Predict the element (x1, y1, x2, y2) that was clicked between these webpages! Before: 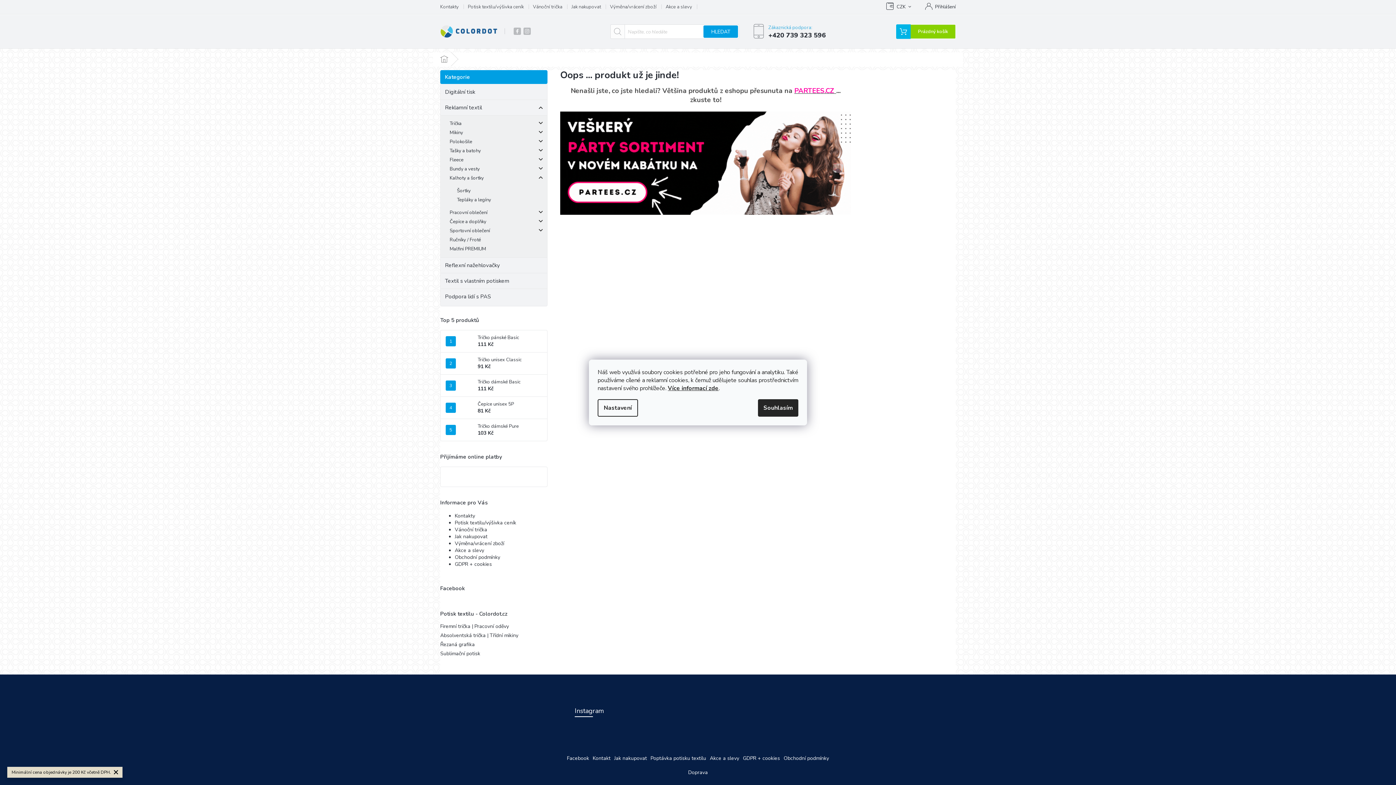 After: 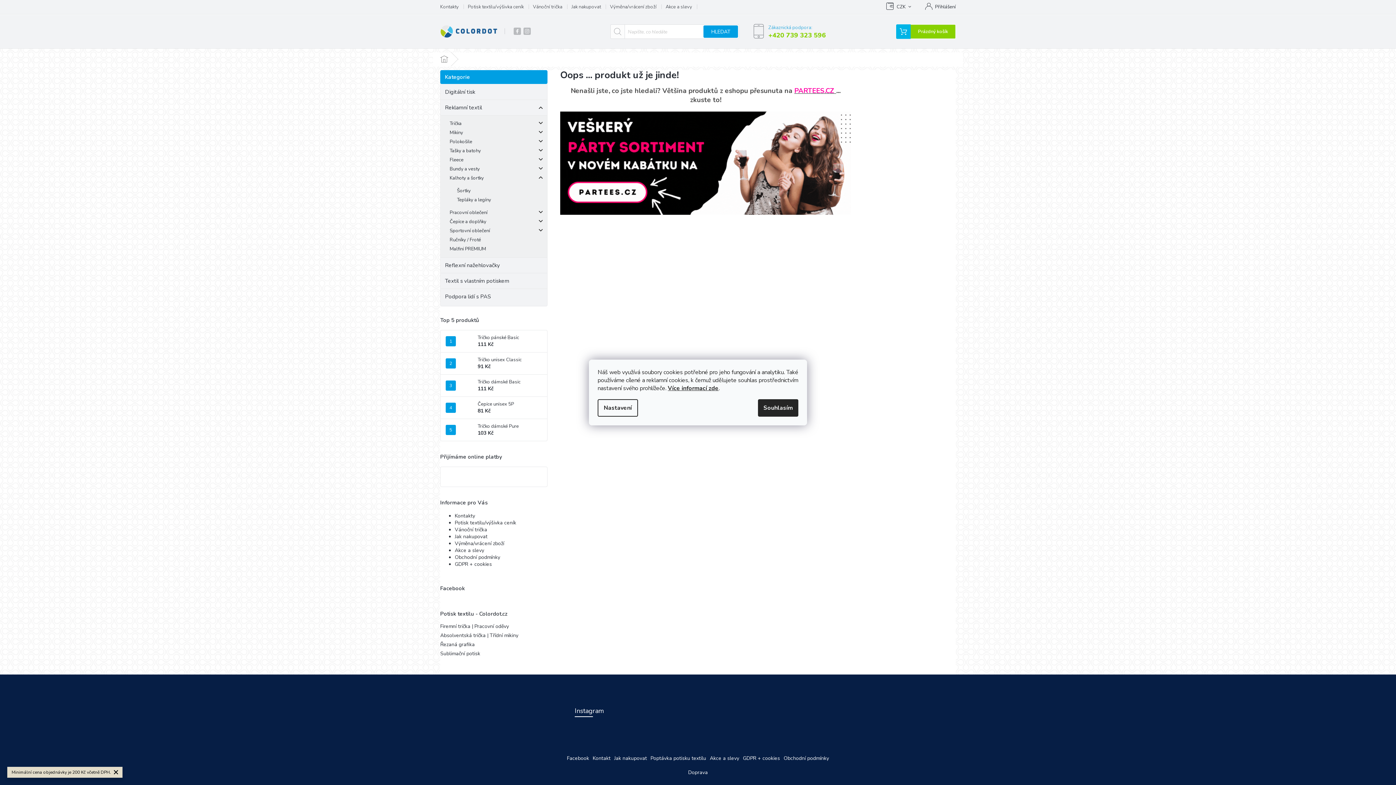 Action: label: Zavolat na +420739323596 bbox: (768, 30, 833, 39)